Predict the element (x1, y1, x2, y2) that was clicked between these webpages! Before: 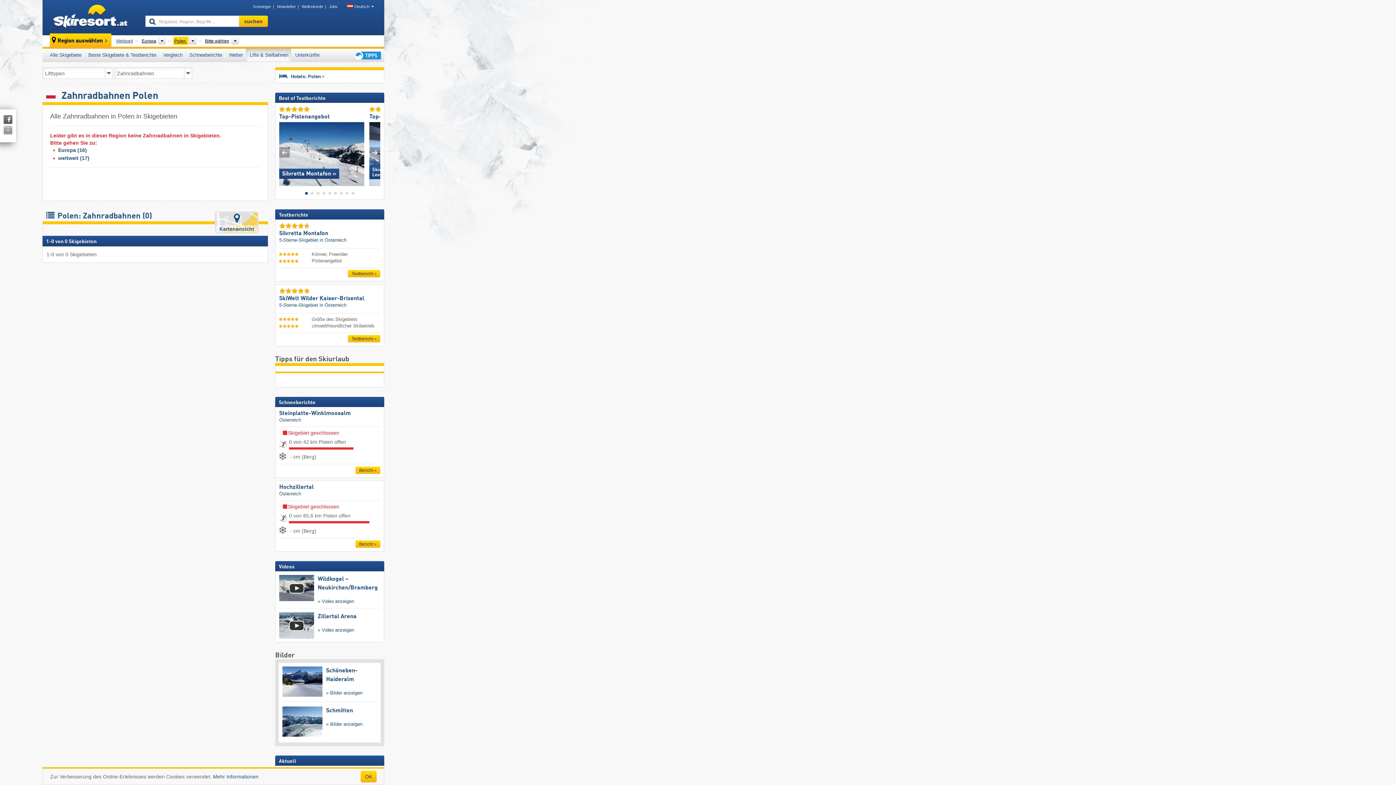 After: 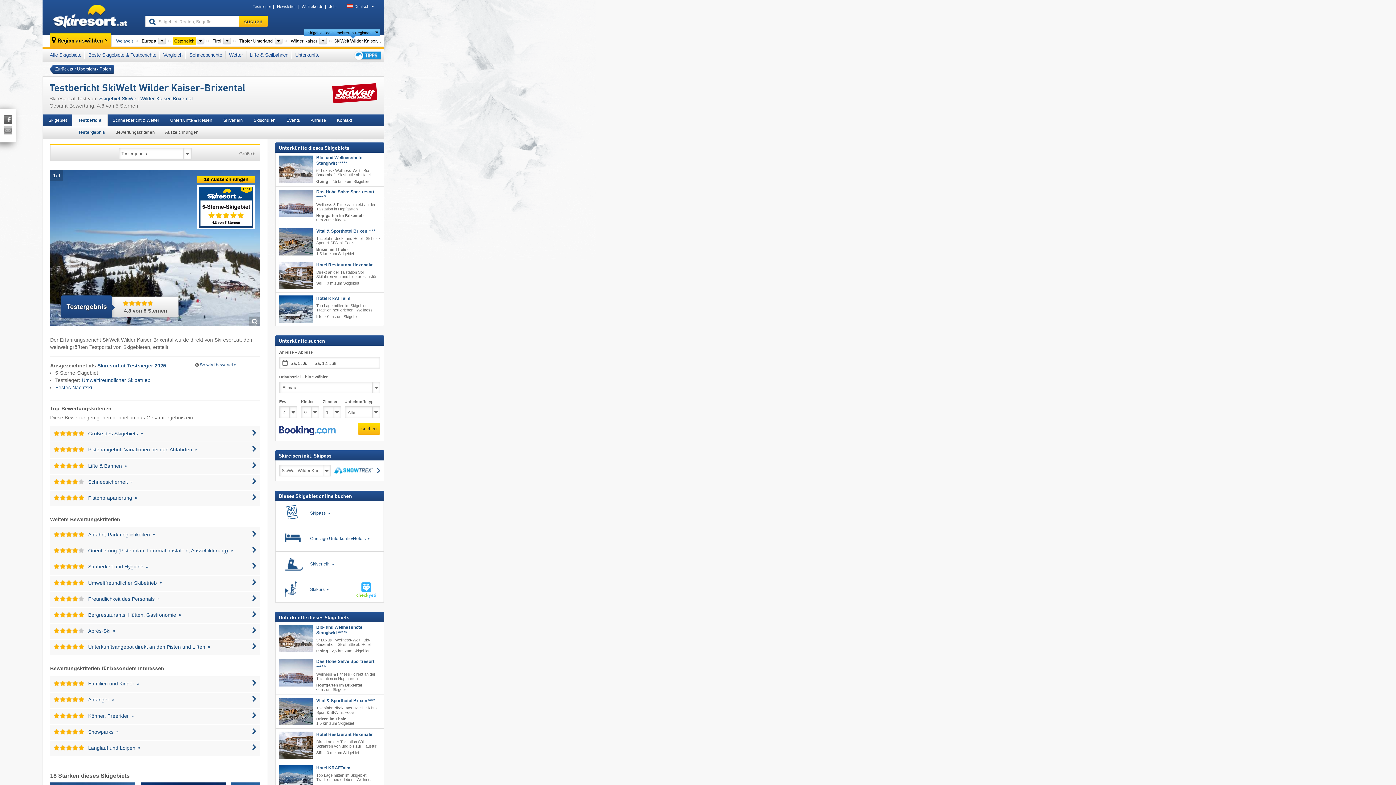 Action: bbox: (279, 288, 364, 294)